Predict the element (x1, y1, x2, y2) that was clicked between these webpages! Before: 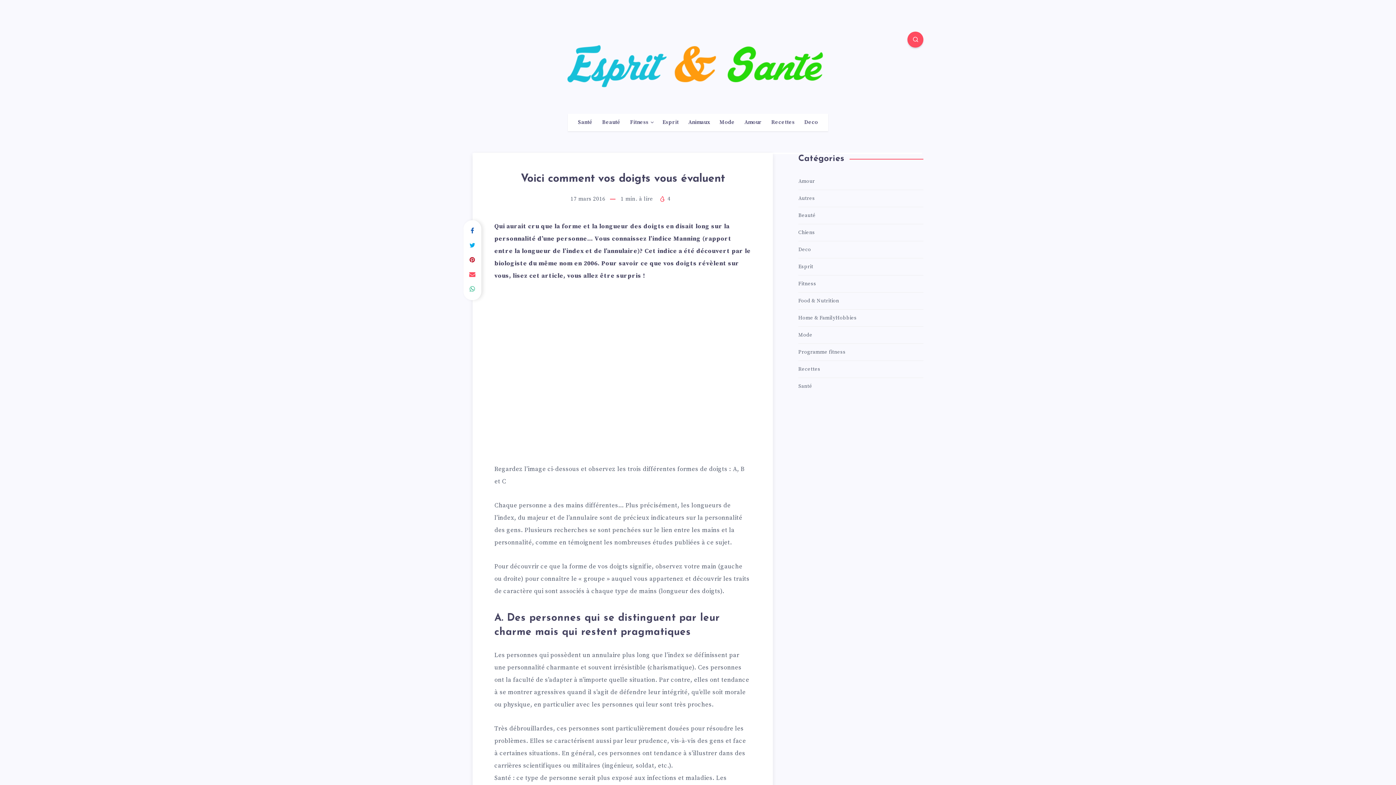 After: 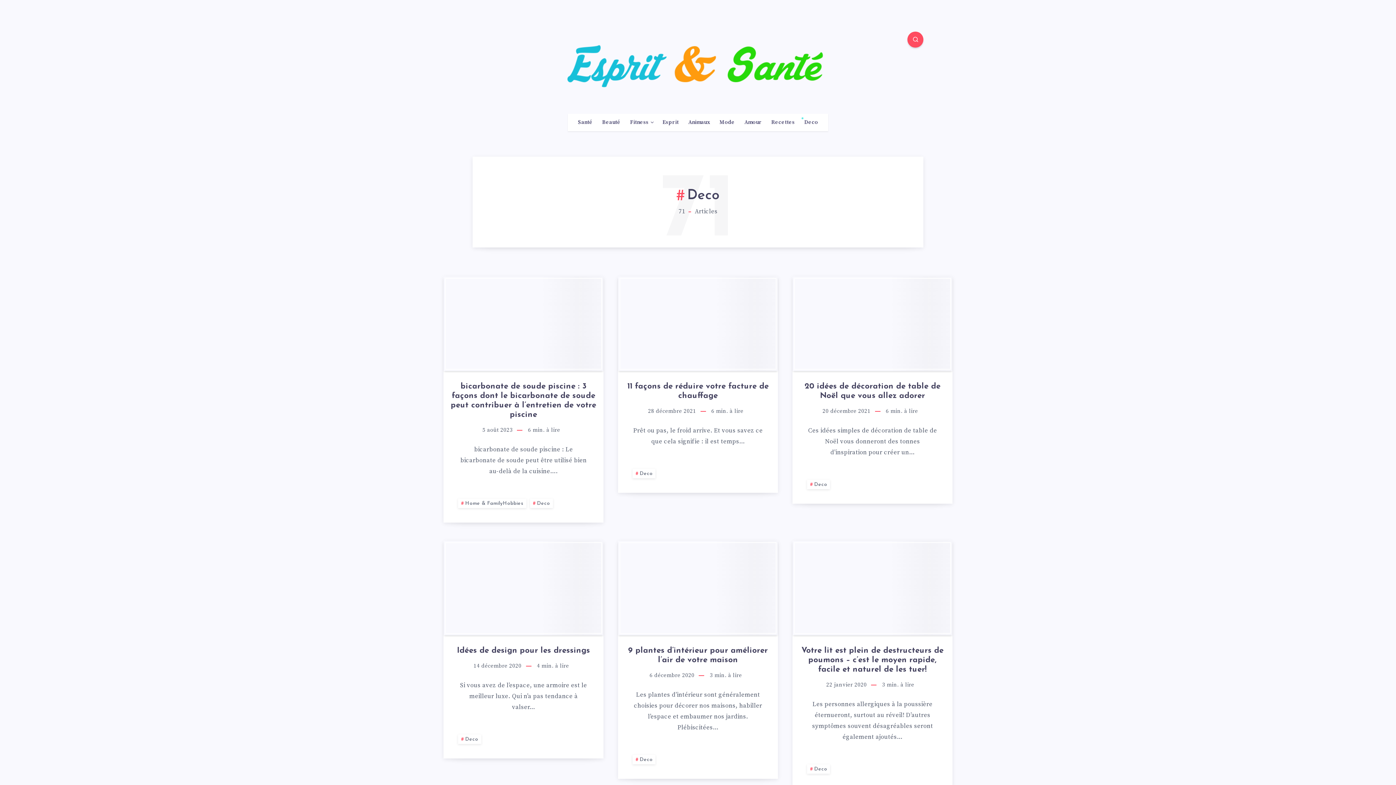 Action: label: Deco bbox: (798, 244, 811, 255)